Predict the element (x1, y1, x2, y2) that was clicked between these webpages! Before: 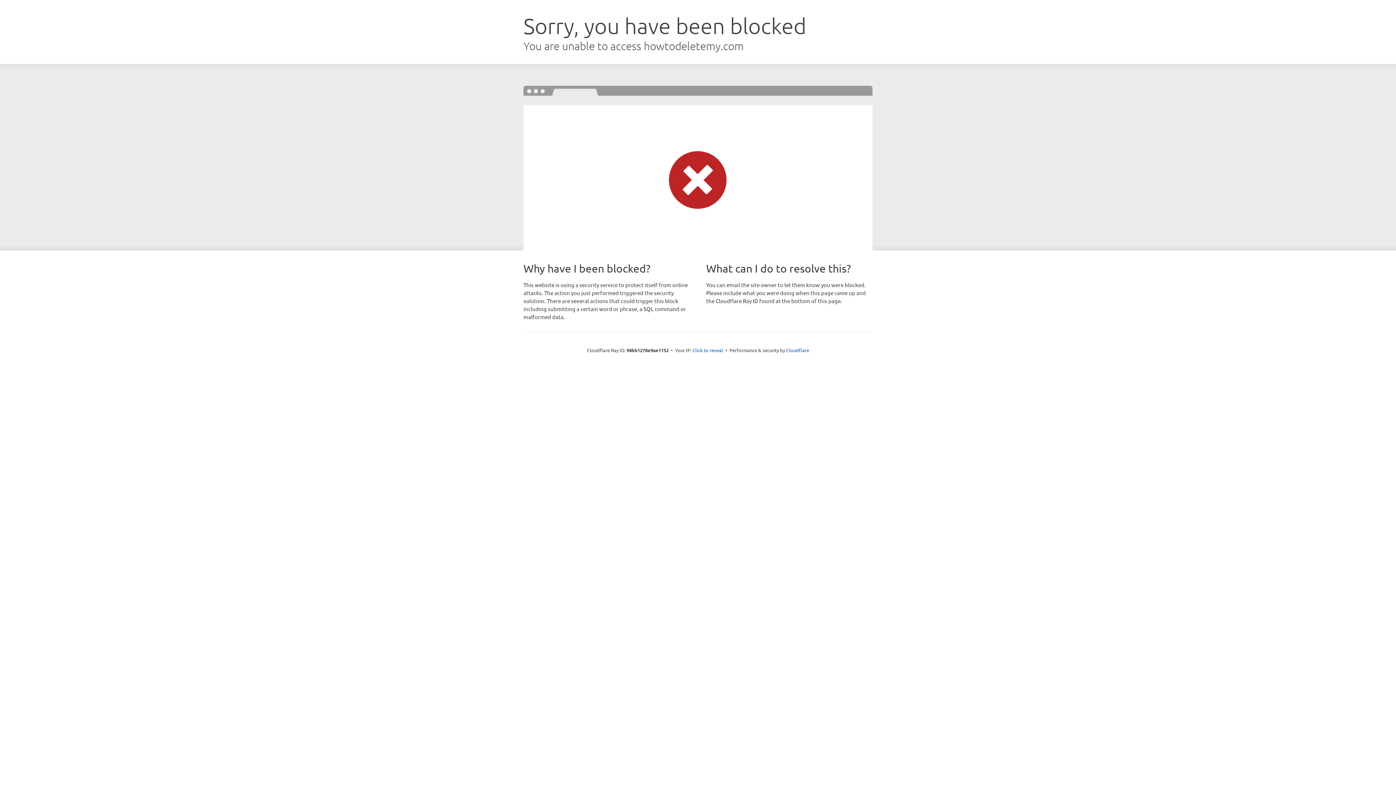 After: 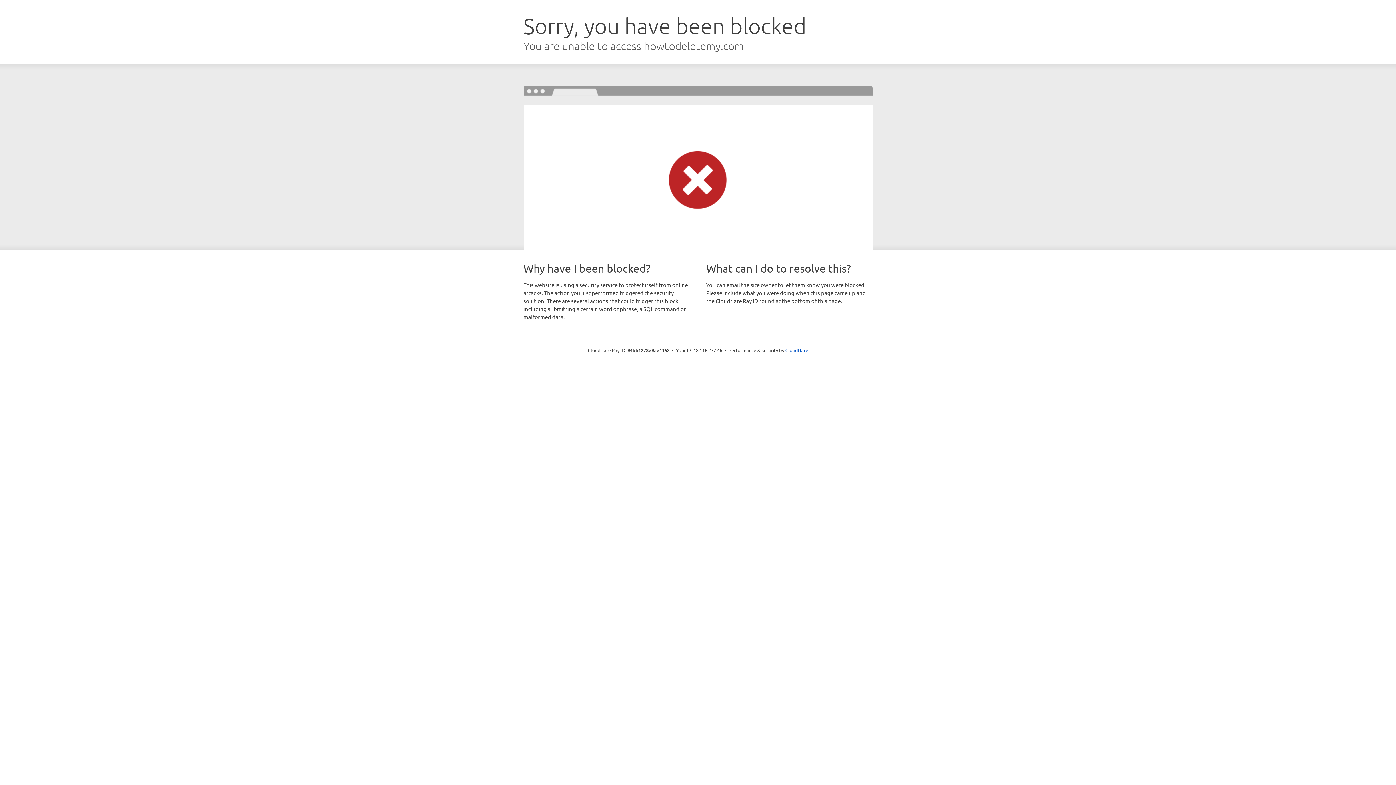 Action: label: Click to reveal bbox: (692, 346, 723, 353)